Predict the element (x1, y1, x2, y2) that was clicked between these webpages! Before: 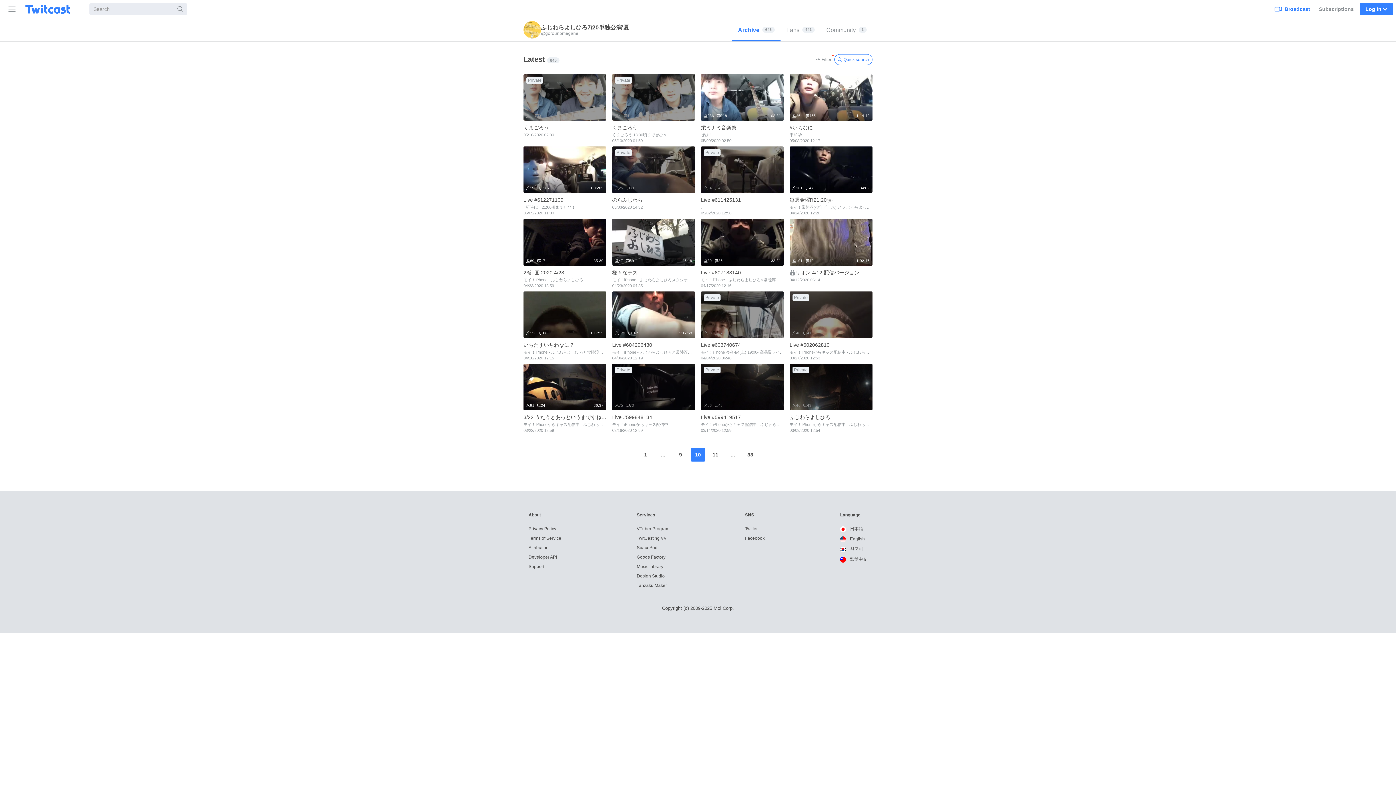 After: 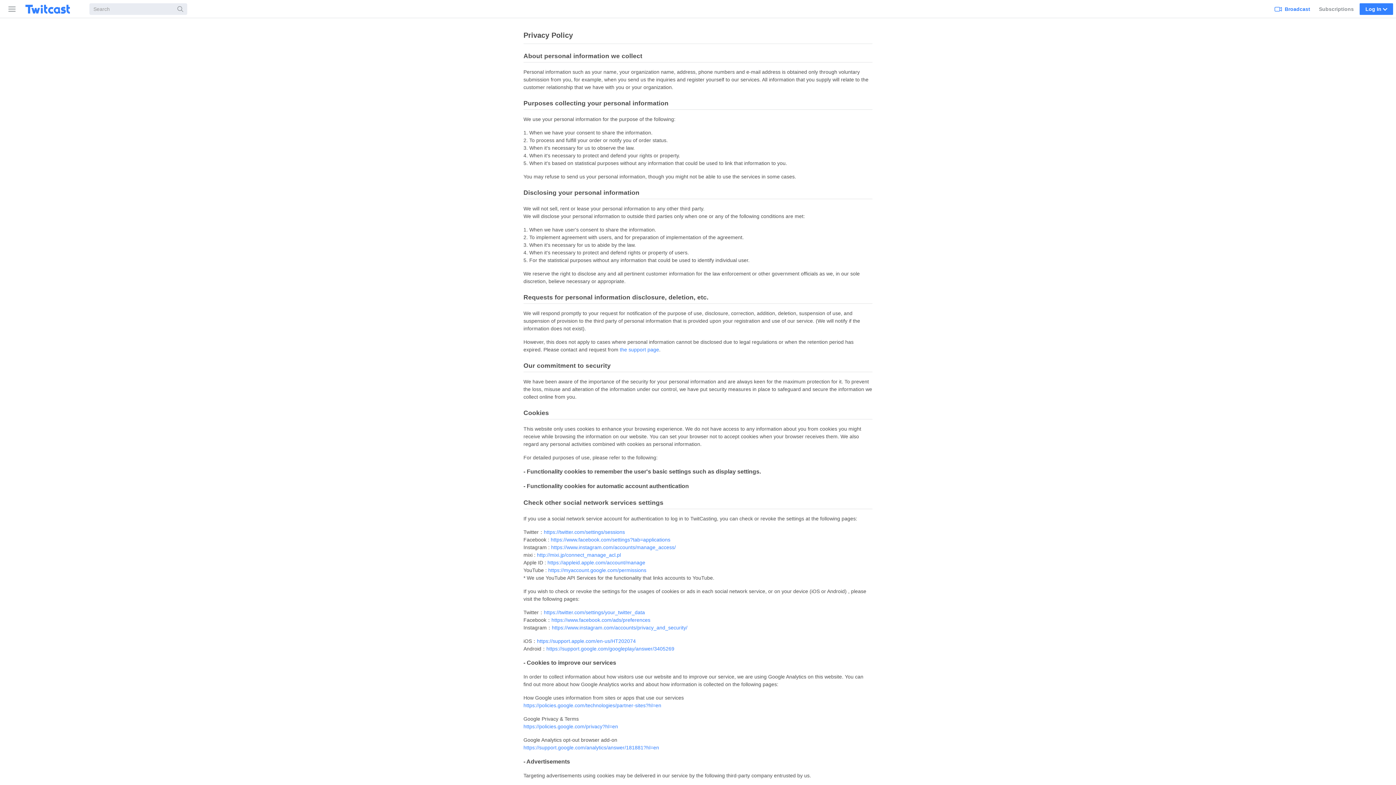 Action: label: Privacy Policy bbox: (528, 526, 556, 531)